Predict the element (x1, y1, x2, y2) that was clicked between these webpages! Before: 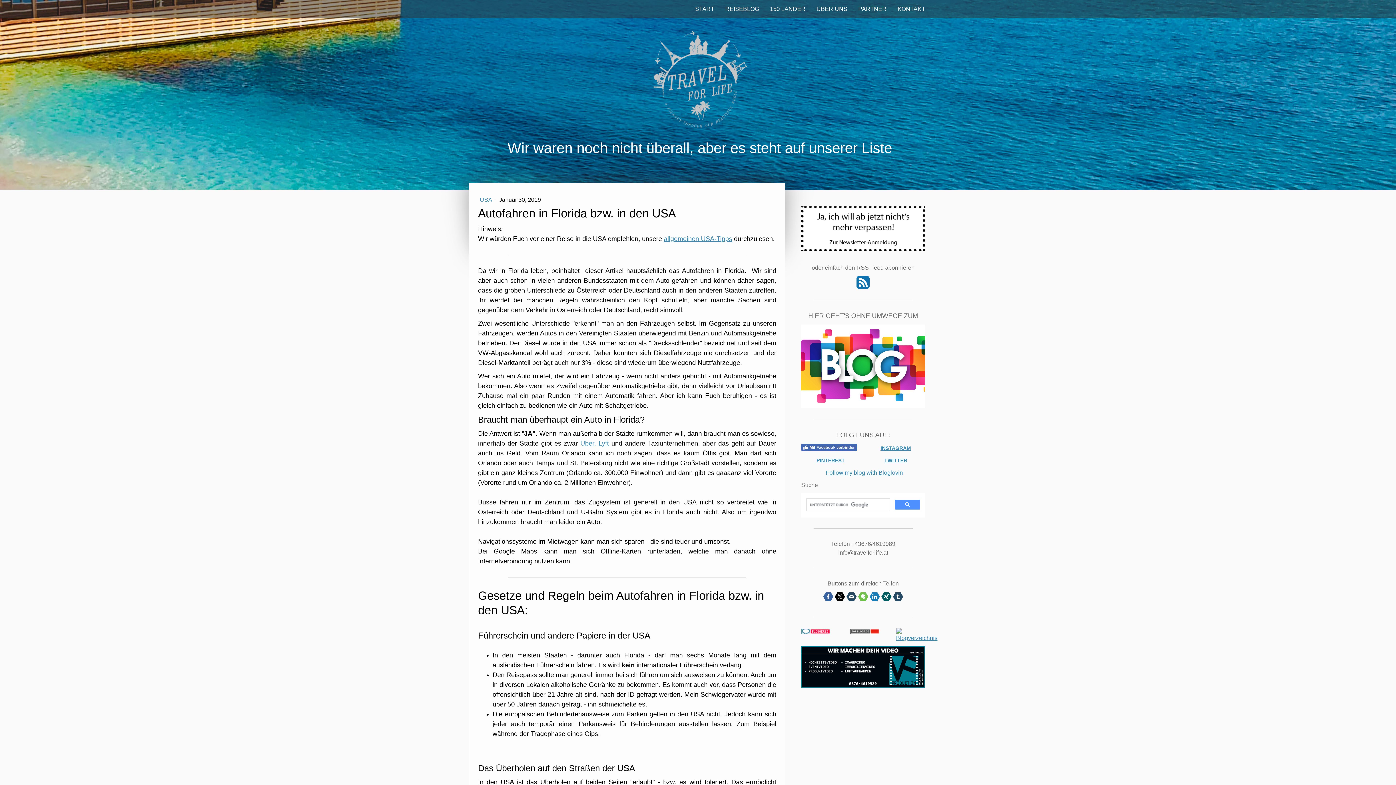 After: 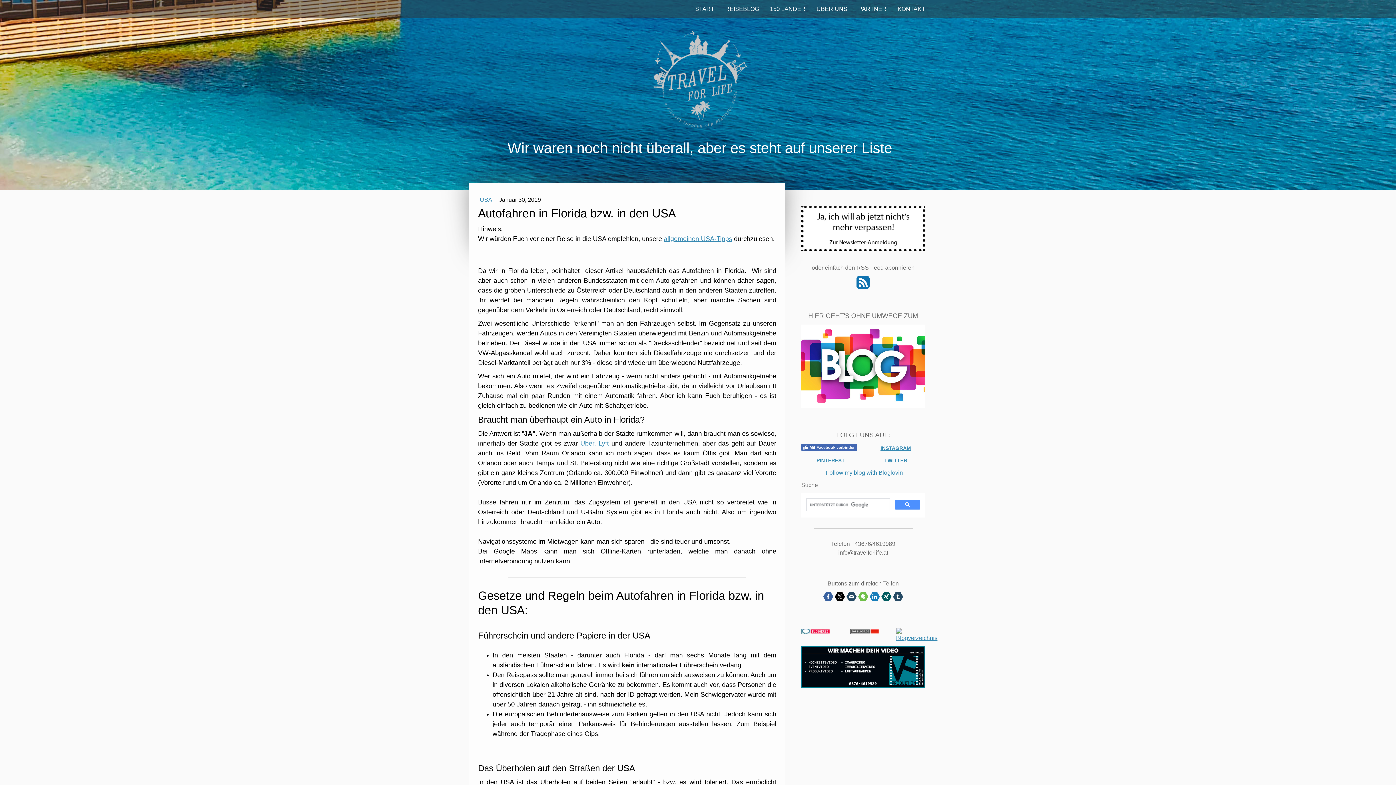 Action: bbox: (856, 277, 869, 283)